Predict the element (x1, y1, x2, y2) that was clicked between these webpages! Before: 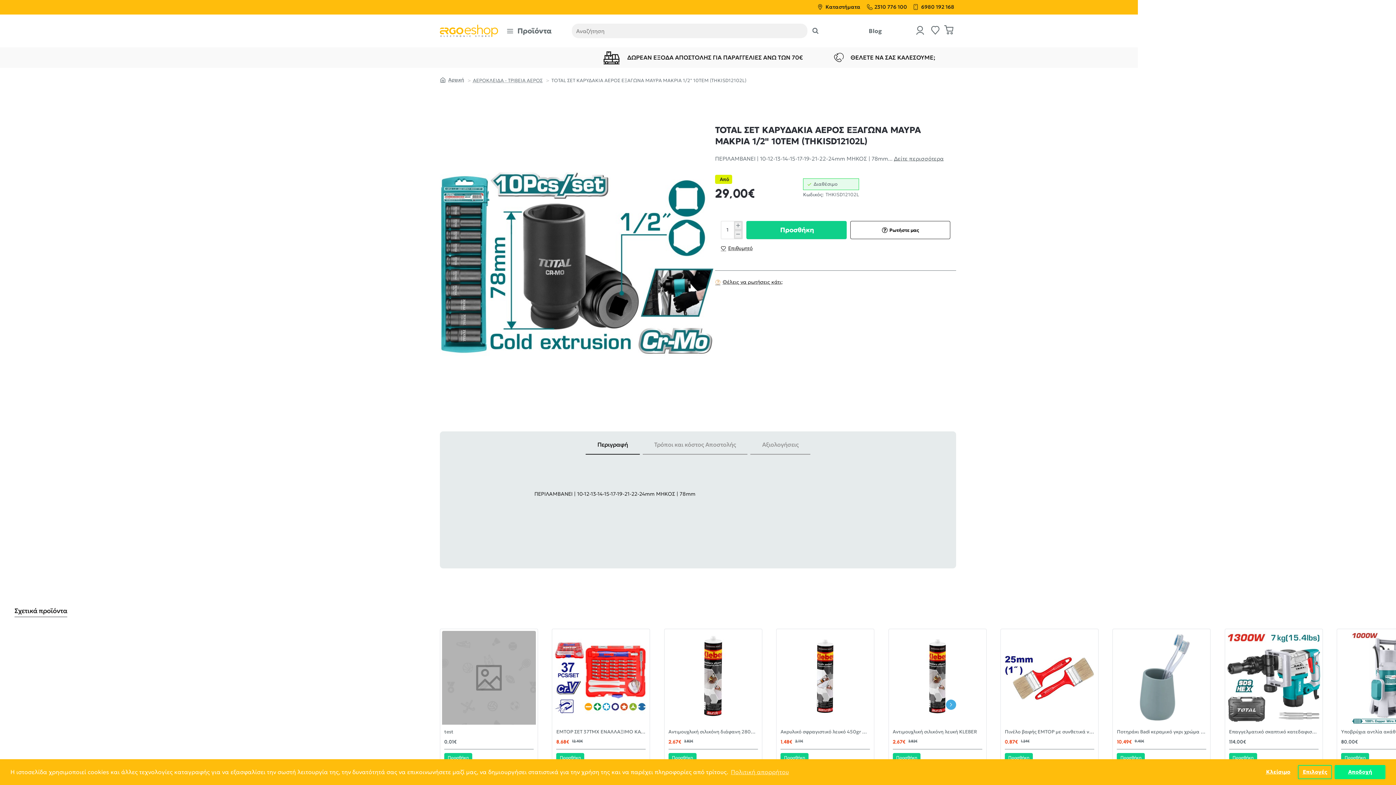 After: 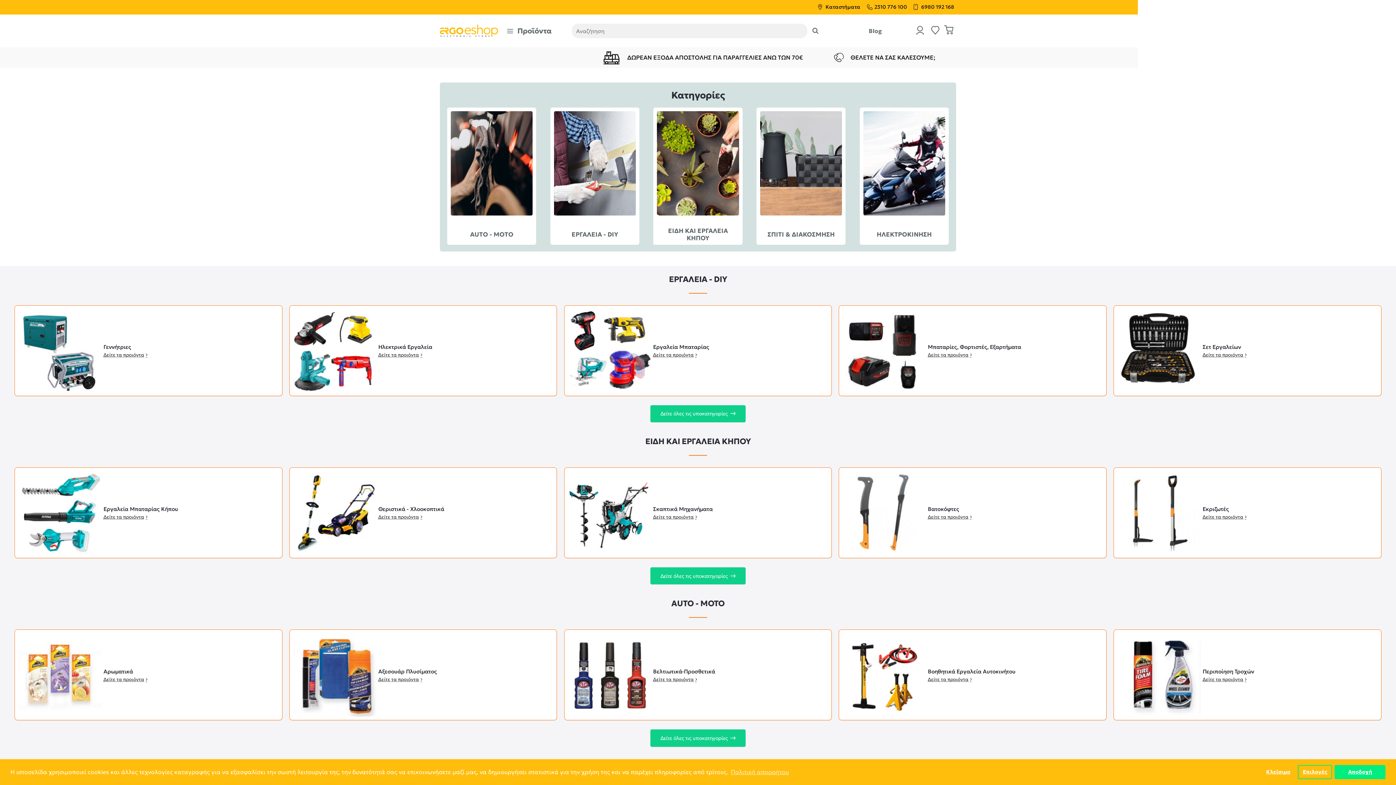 Action: bbox: (440, 14, 498, 47)